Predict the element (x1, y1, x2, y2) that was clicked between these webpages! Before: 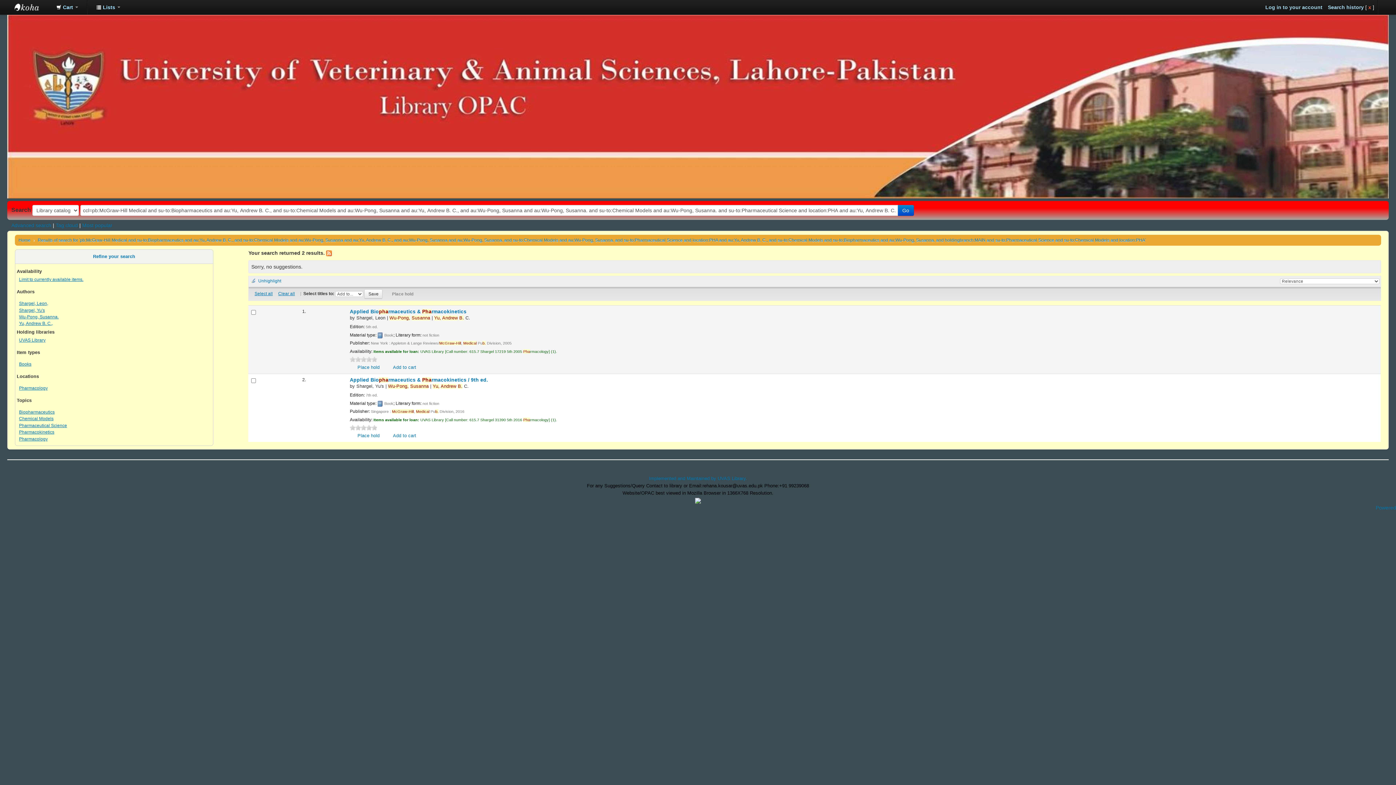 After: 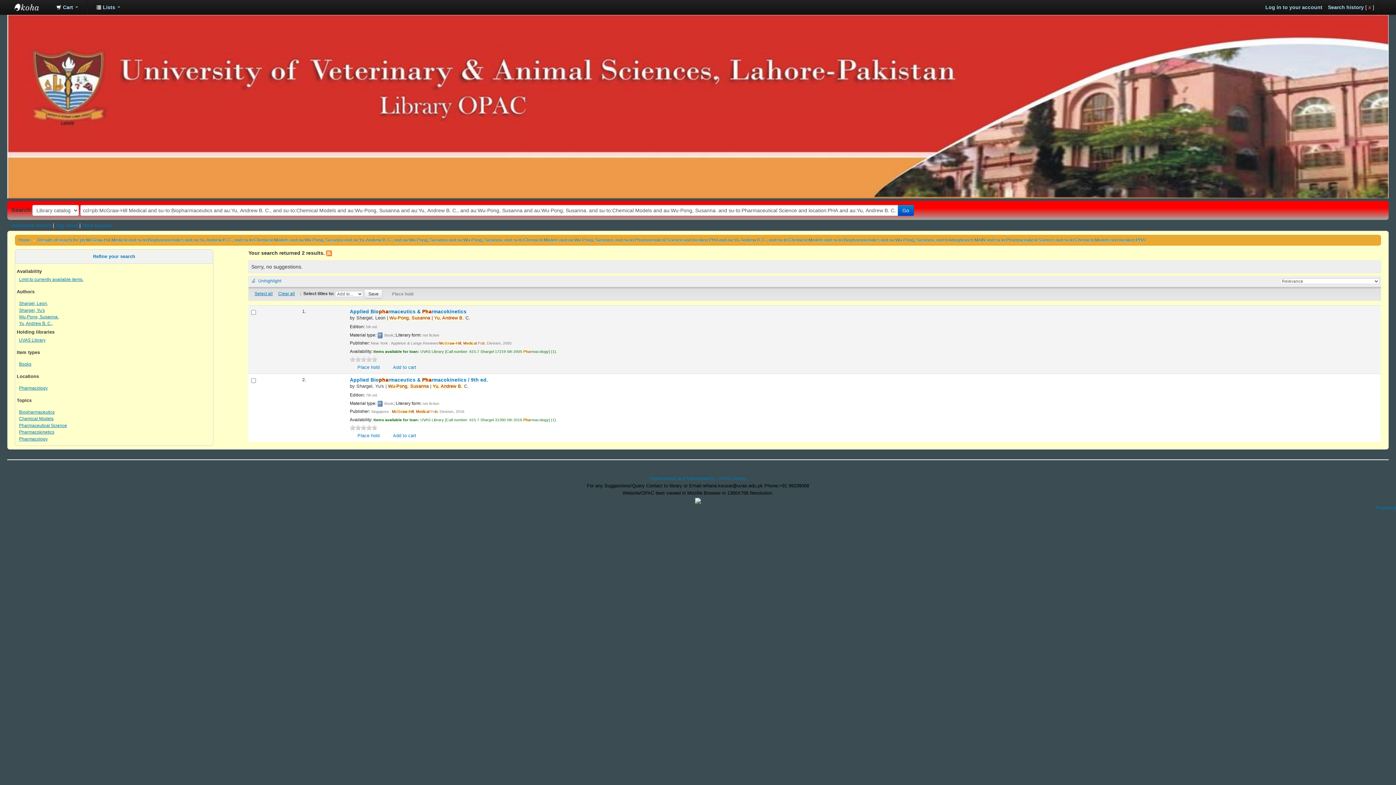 Action: bbox: (349, 425, 355, 430) label: 1